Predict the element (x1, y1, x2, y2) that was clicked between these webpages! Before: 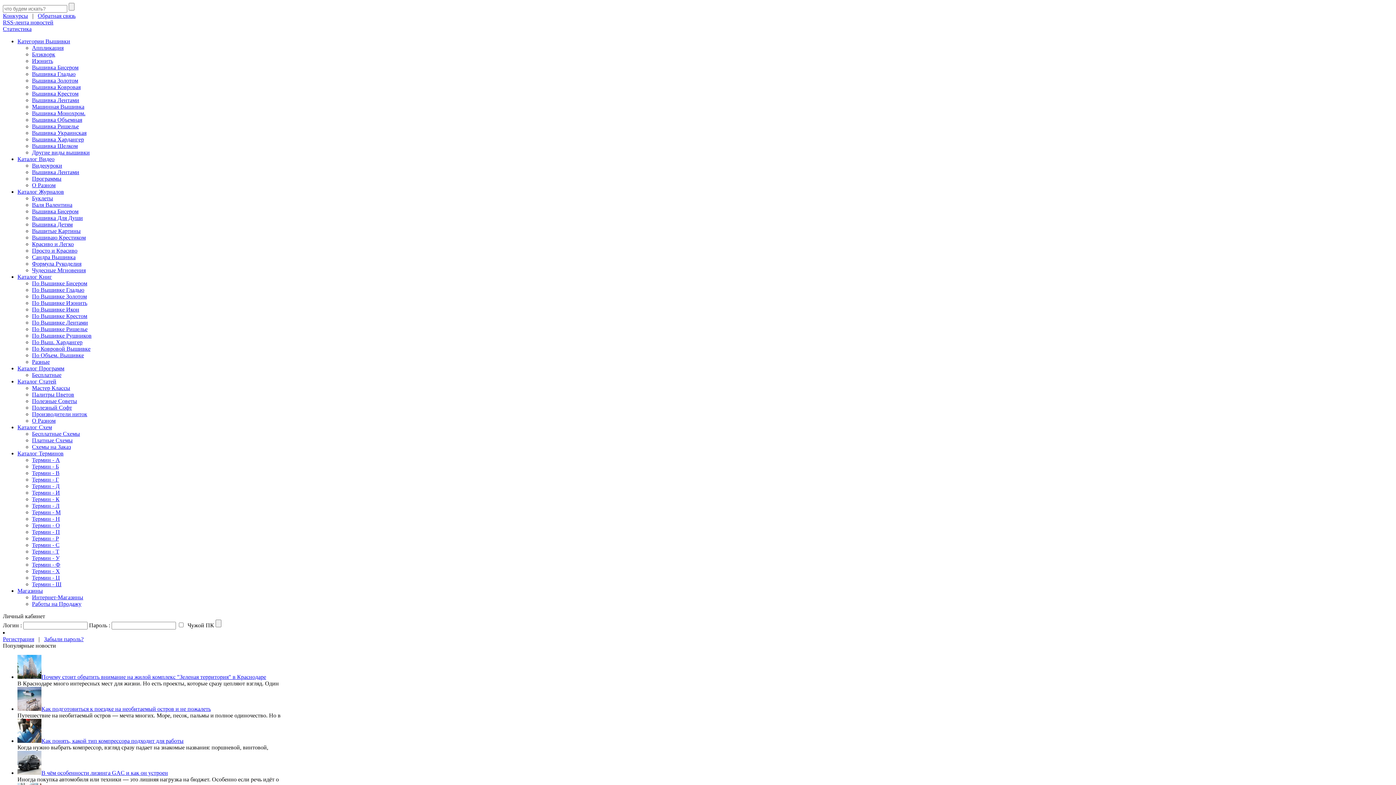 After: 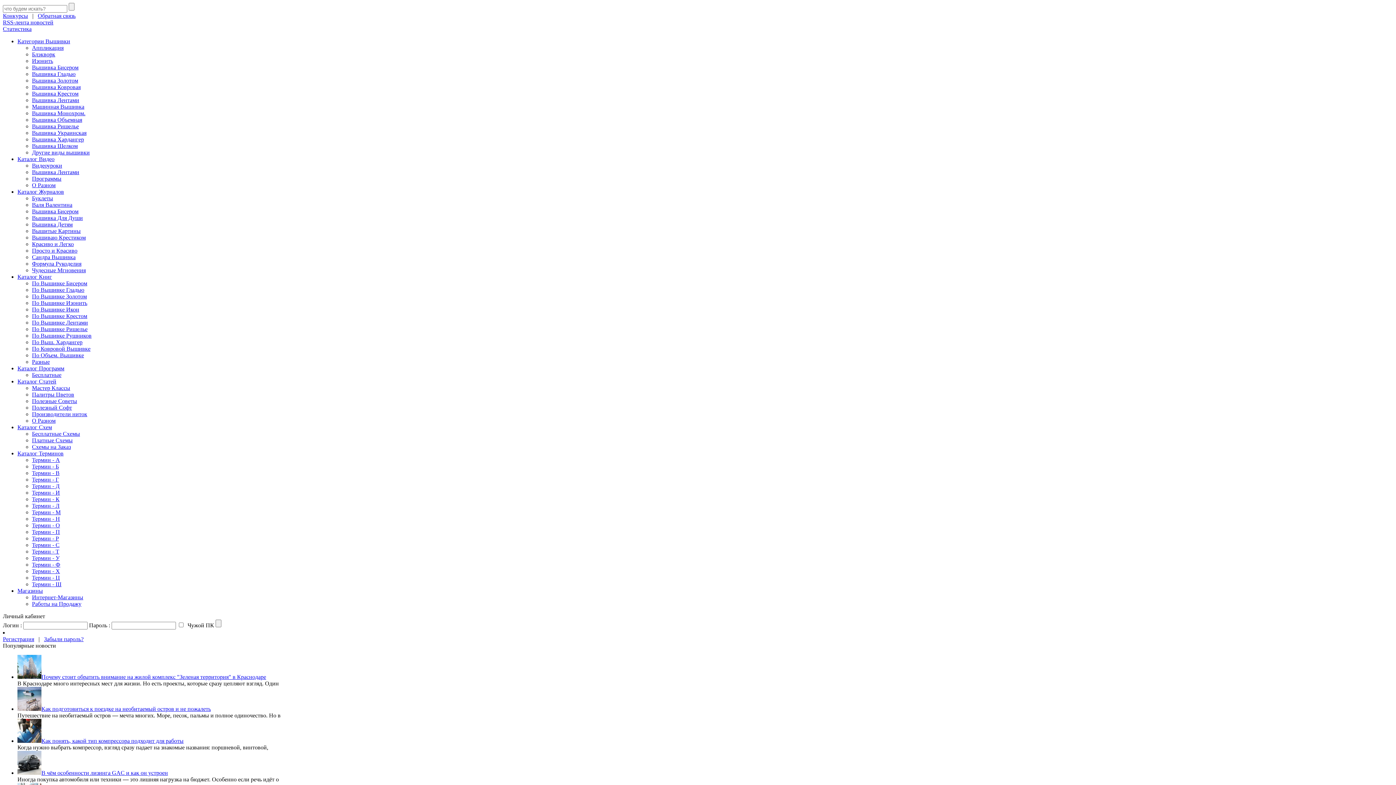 Action: bbox: (32, 254, 75, 260) label: Сандра Вышивка